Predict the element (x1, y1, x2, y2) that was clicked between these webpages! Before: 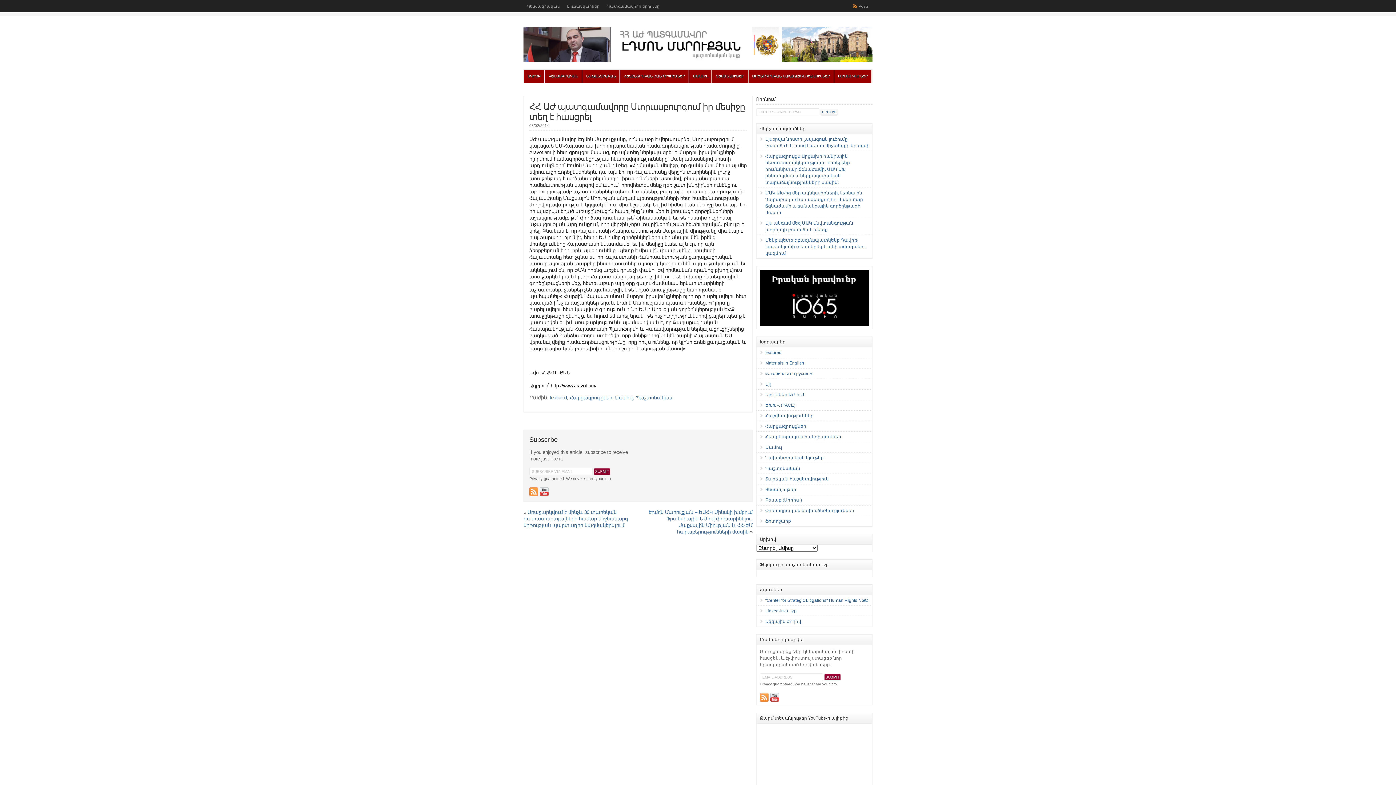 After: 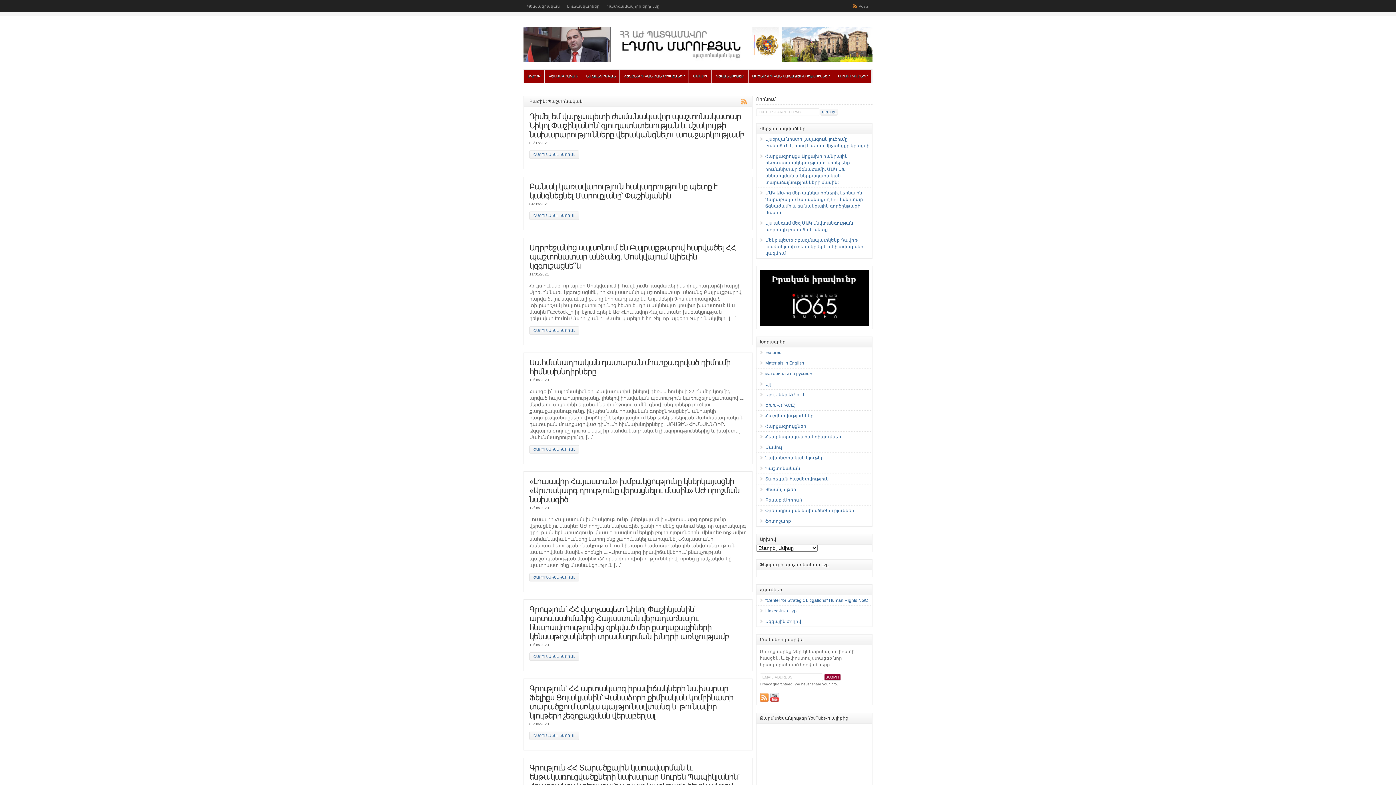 Action: bbox: (636, 395, 672, 400) label: Պաշտոնական